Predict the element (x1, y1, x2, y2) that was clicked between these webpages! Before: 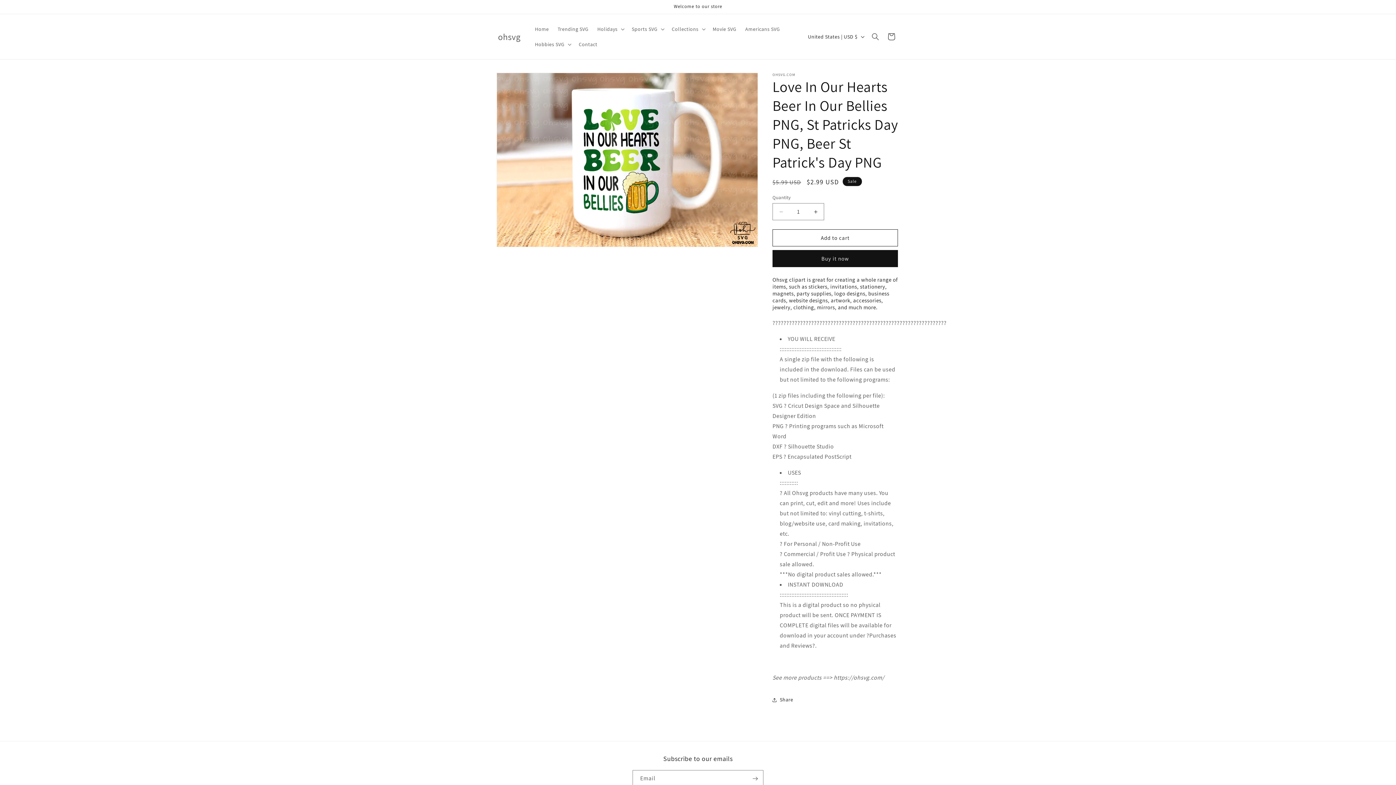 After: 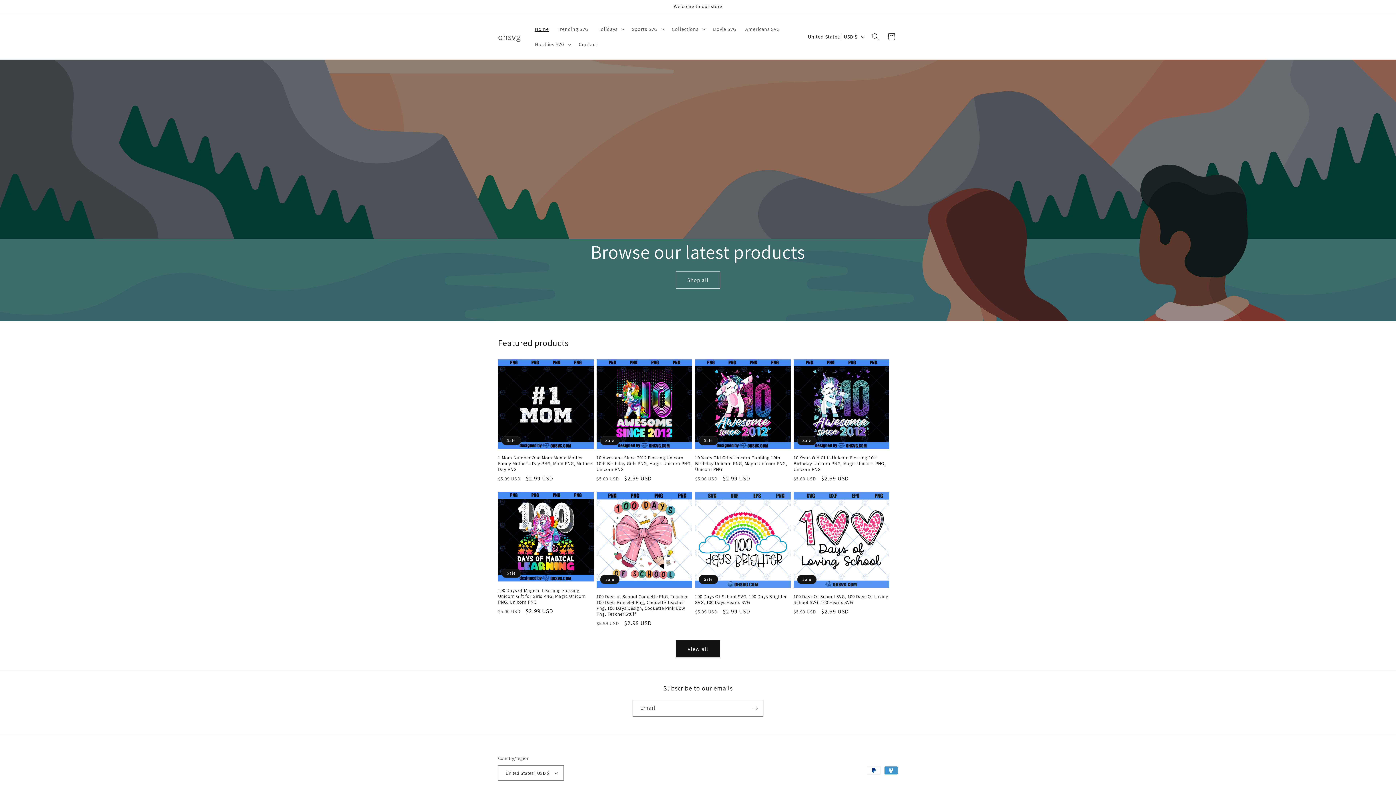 Action: label: Home bbox: (530, 21, 553, 36)